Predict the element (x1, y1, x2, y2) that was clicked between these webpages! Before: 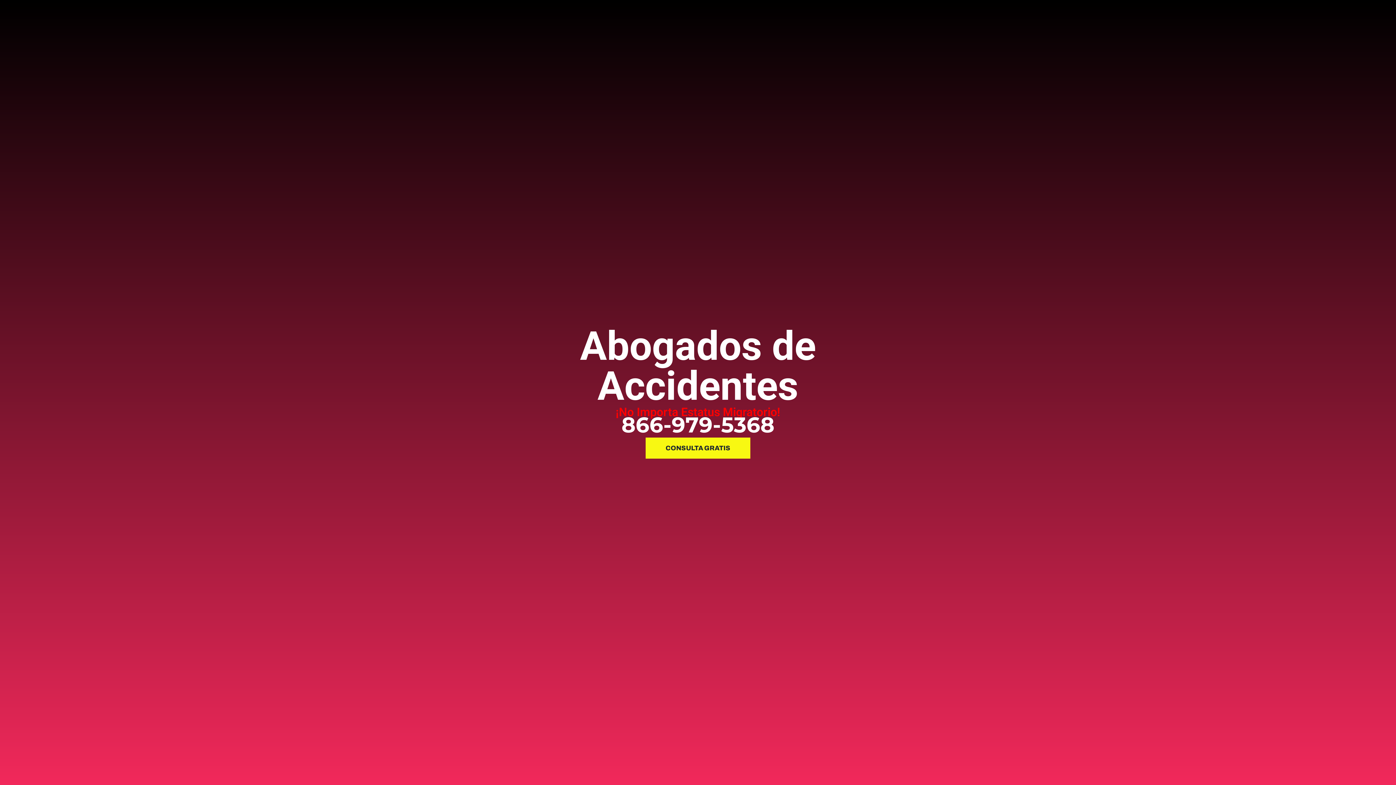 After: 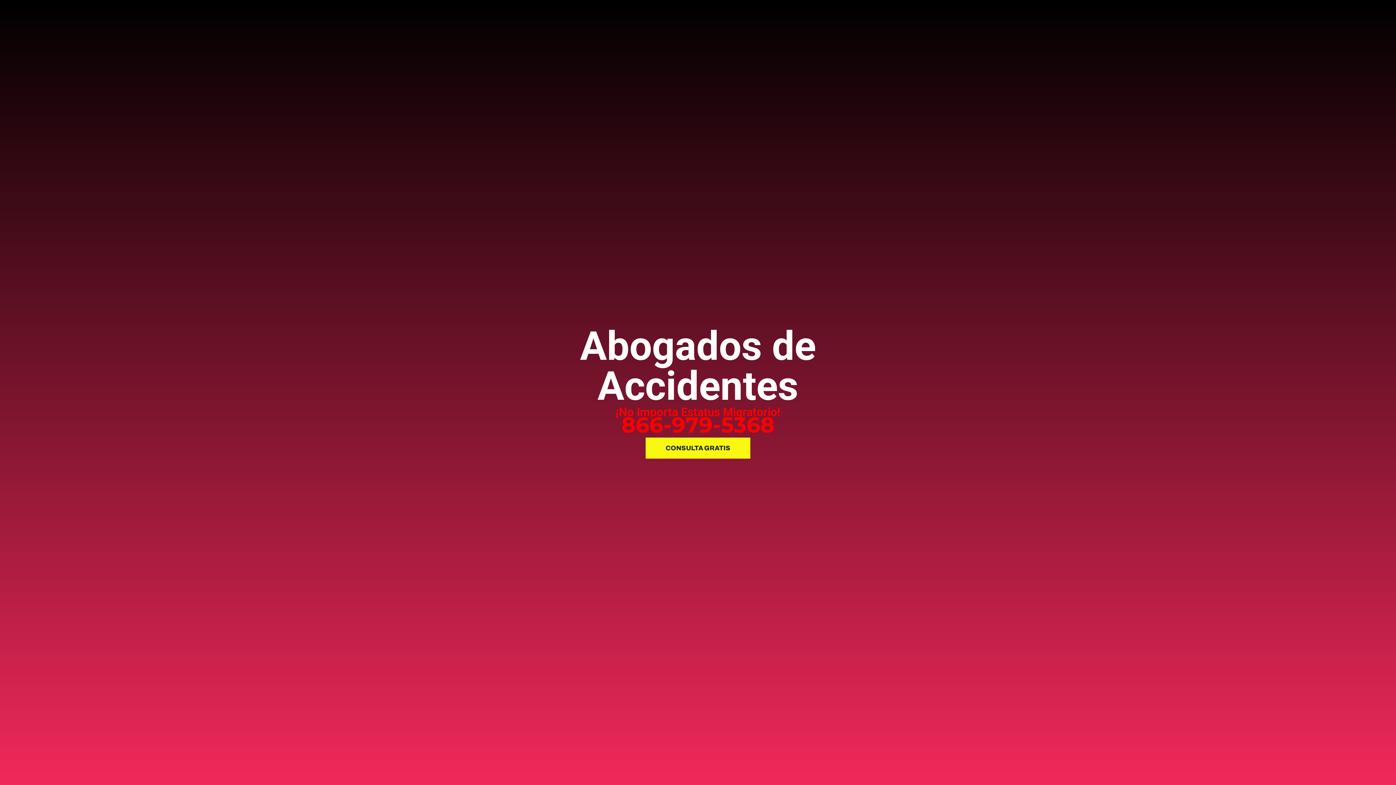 Action: bbox: (621, 412, 774, 438) label: 866-979-5368